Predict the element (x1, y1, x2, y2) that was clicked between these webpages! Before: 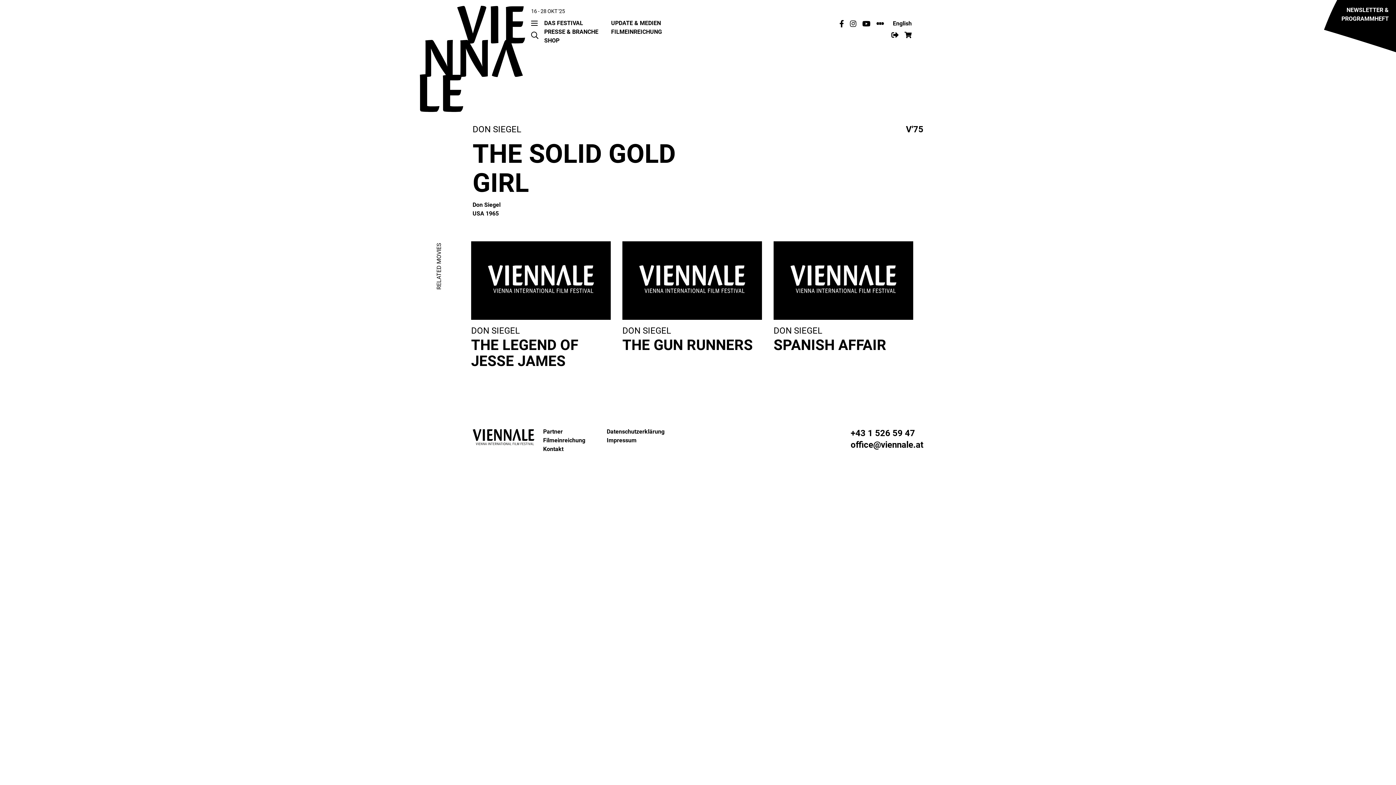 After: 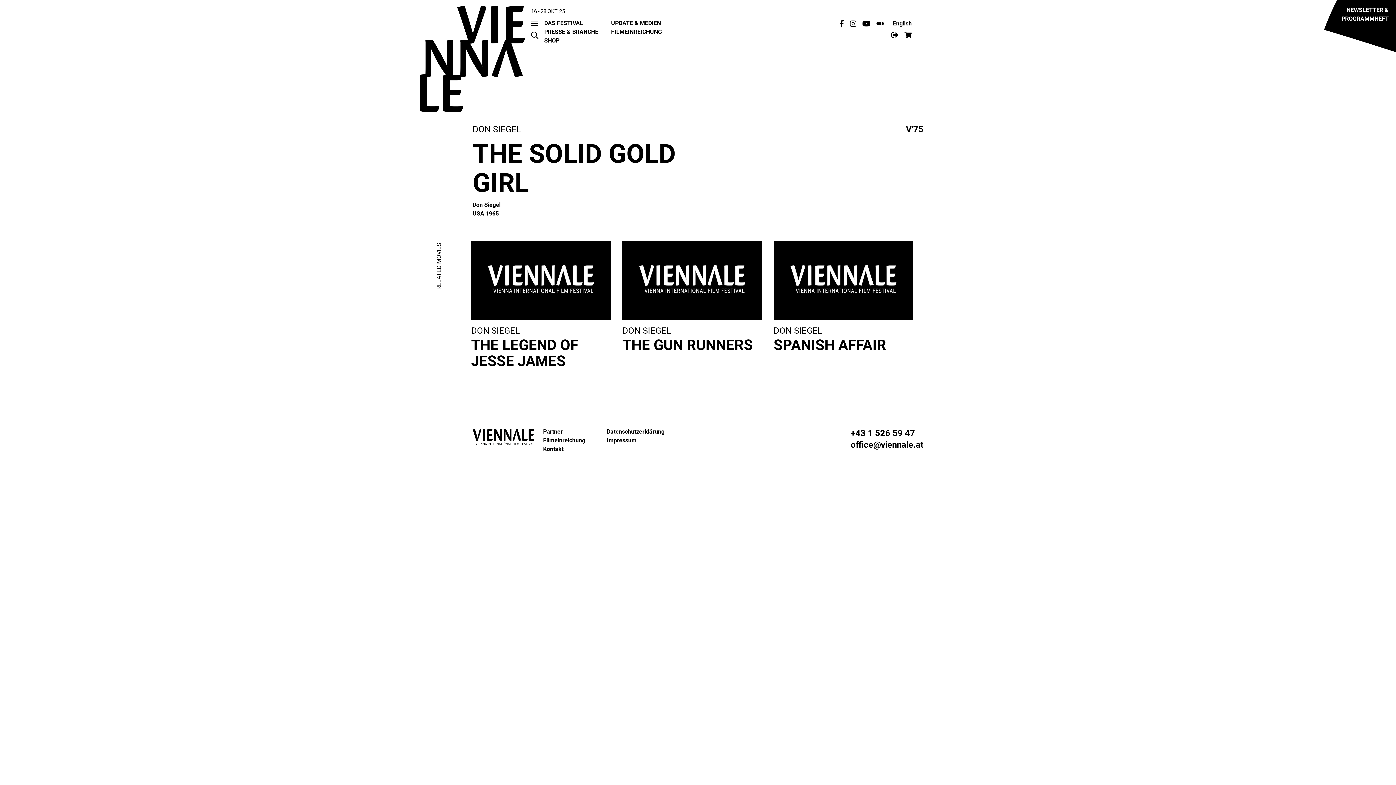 Action: bbox: (839, 20, 844, 26)